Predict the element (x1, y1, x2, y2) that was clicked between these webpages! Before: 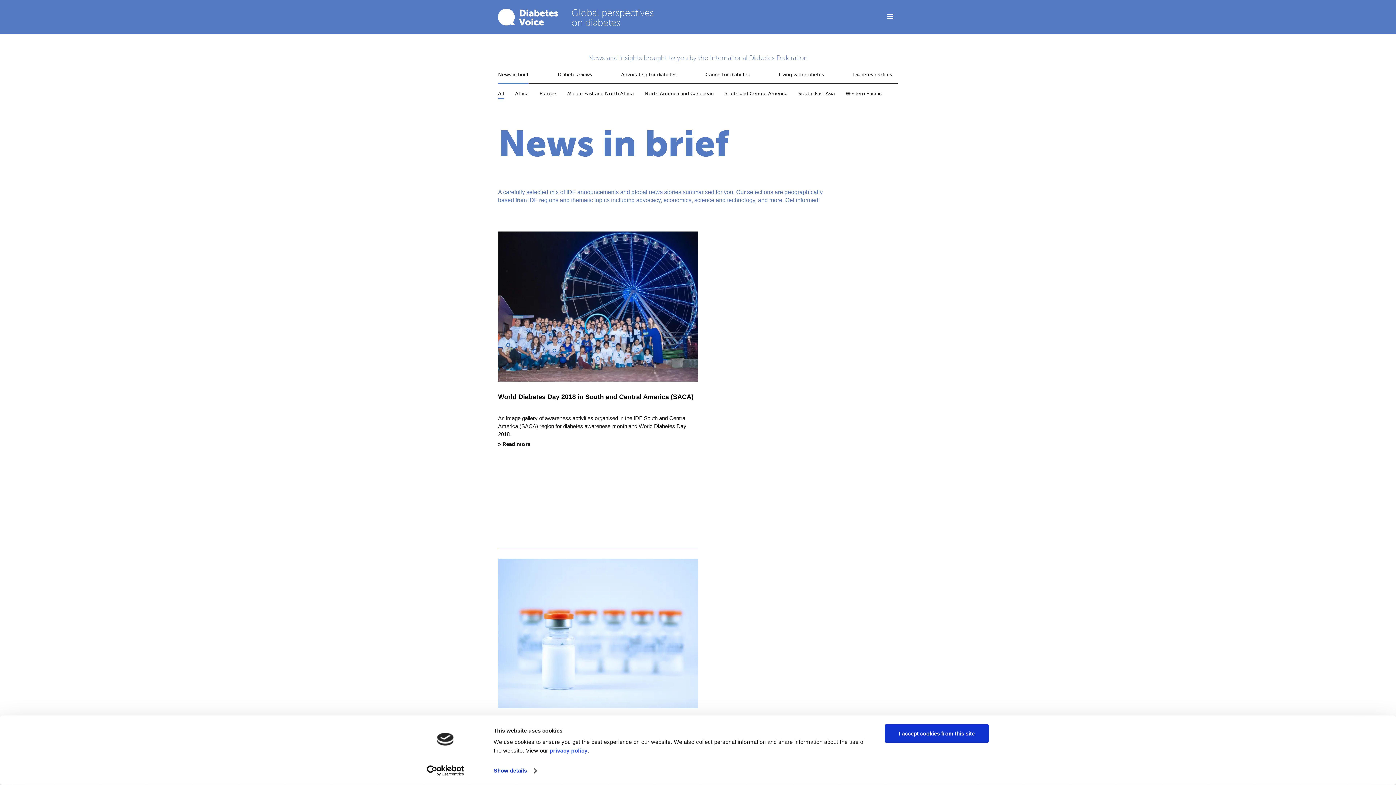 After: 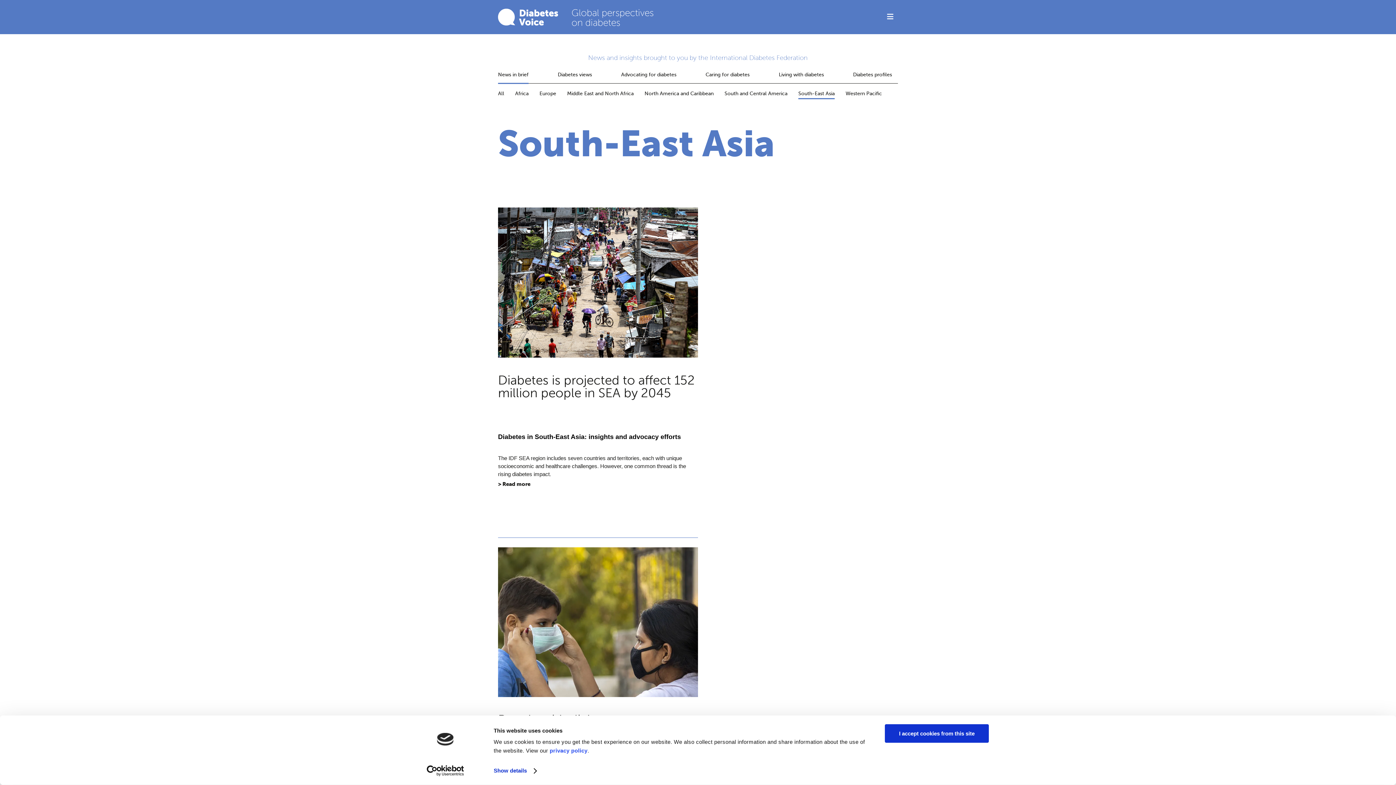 Action: bbox: (798, 90, 834, 96) label: South-East Asia